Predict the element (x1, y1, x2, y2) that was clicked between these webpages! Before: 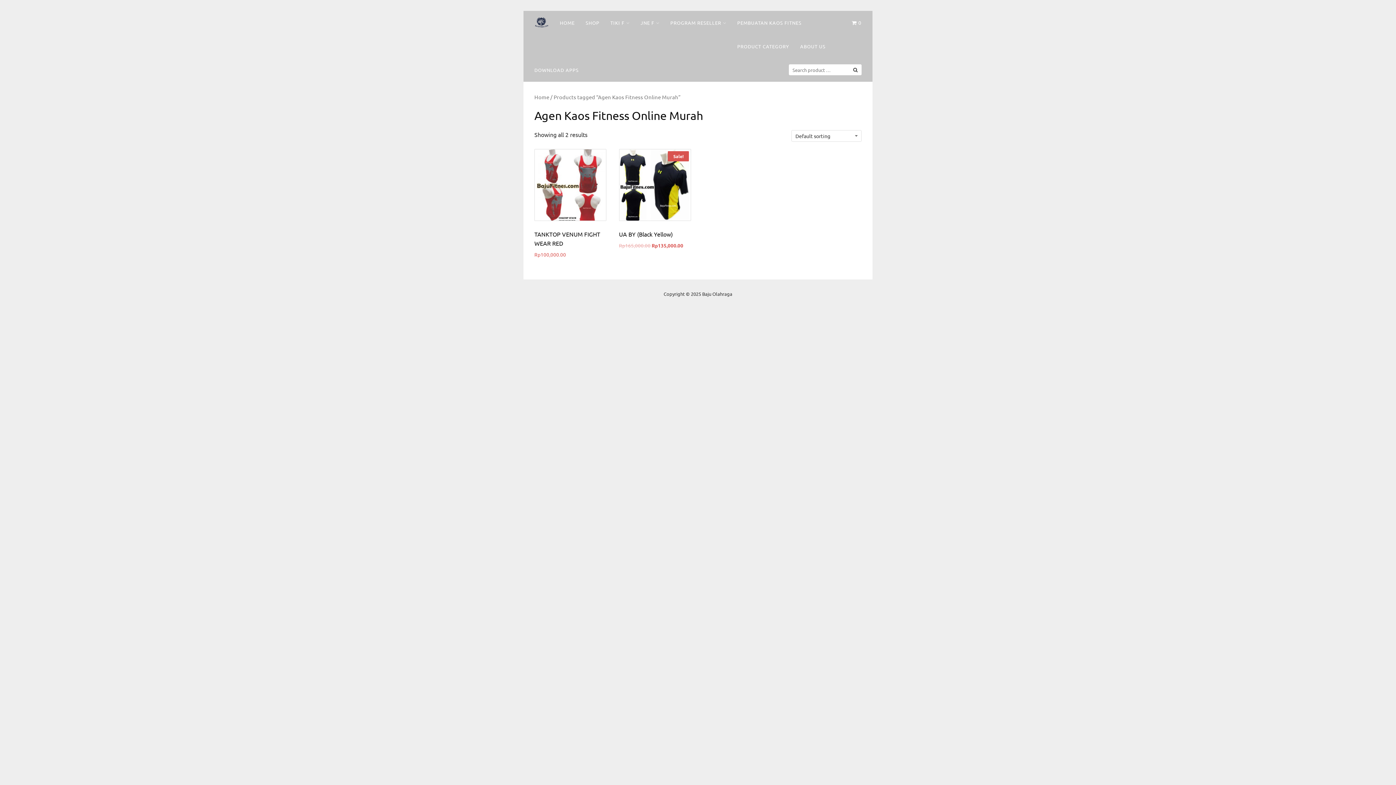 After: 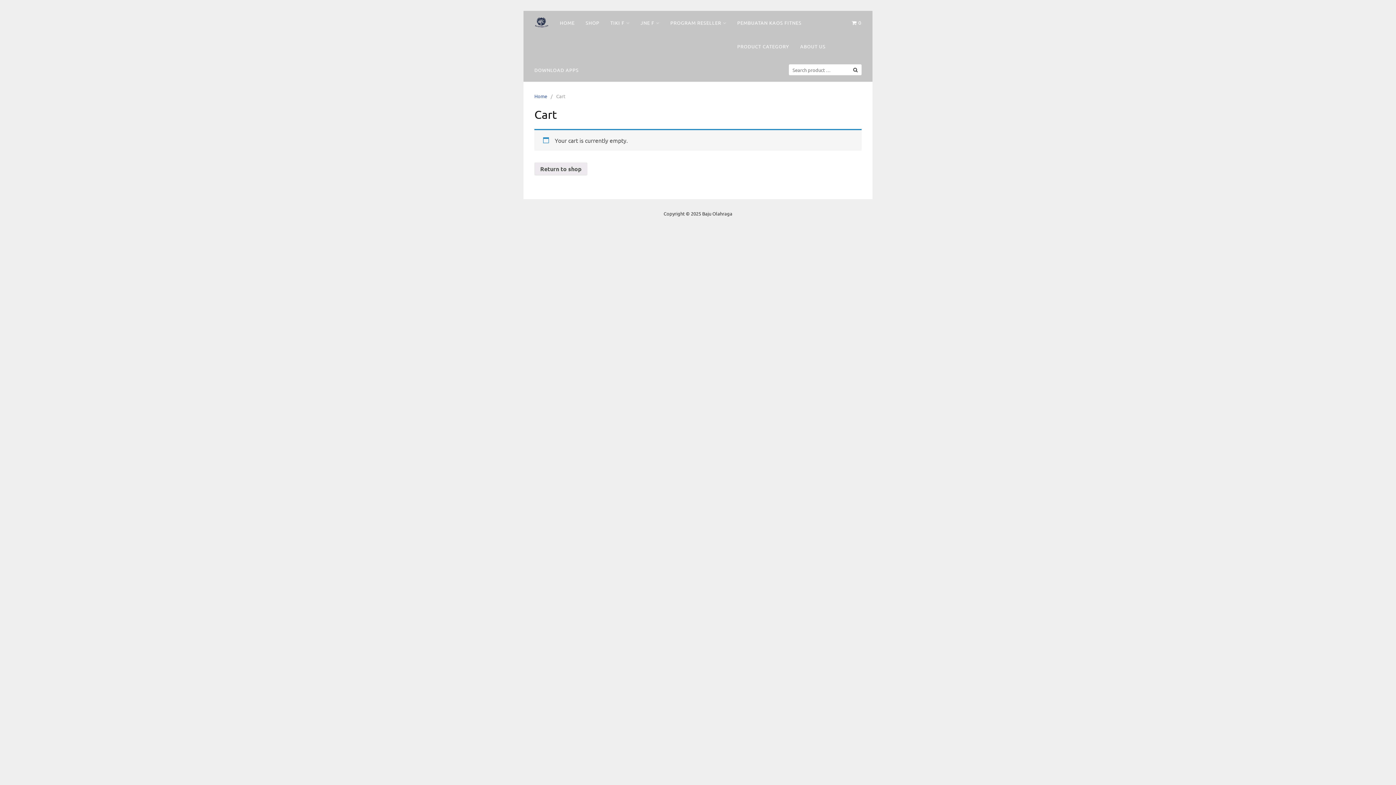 Action: bbox: (846, 10, 867, 34) label:  0